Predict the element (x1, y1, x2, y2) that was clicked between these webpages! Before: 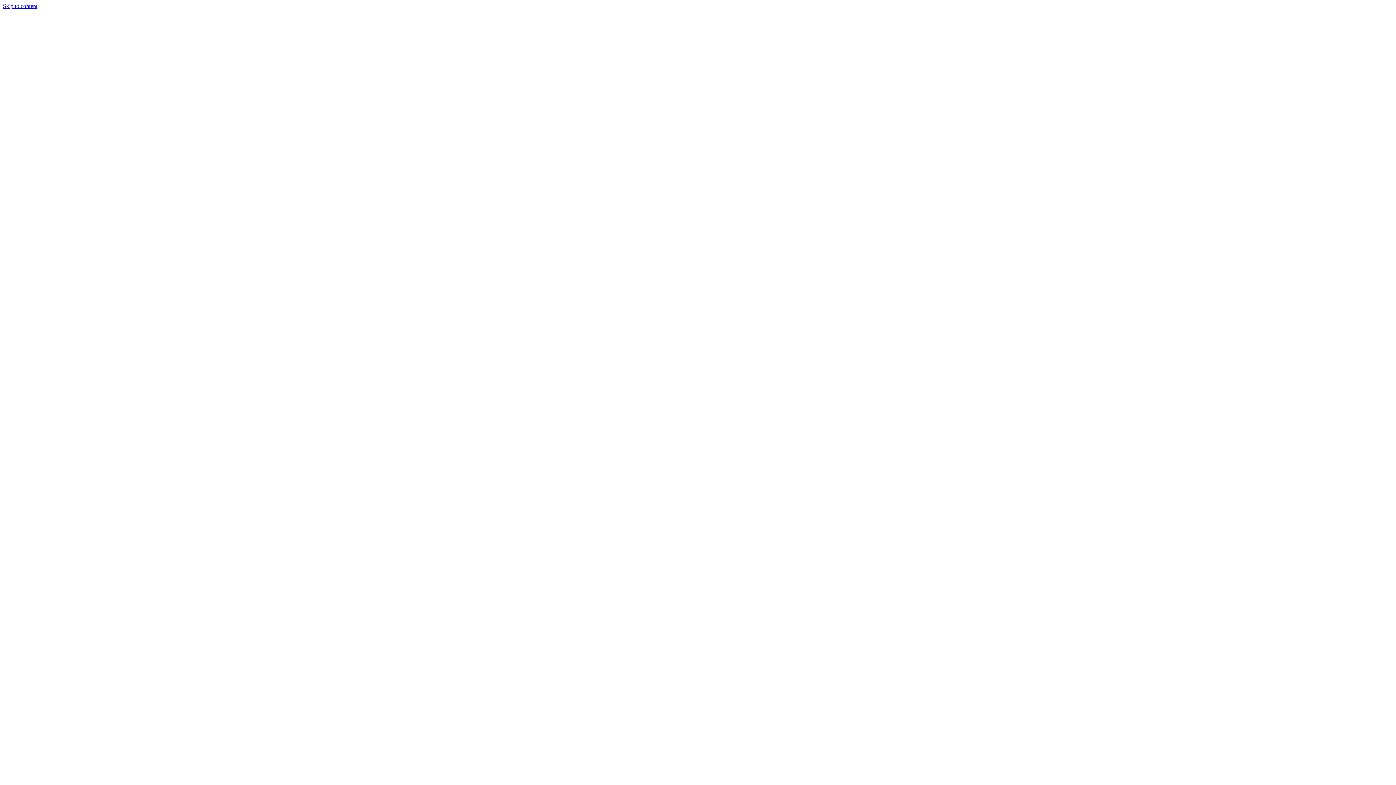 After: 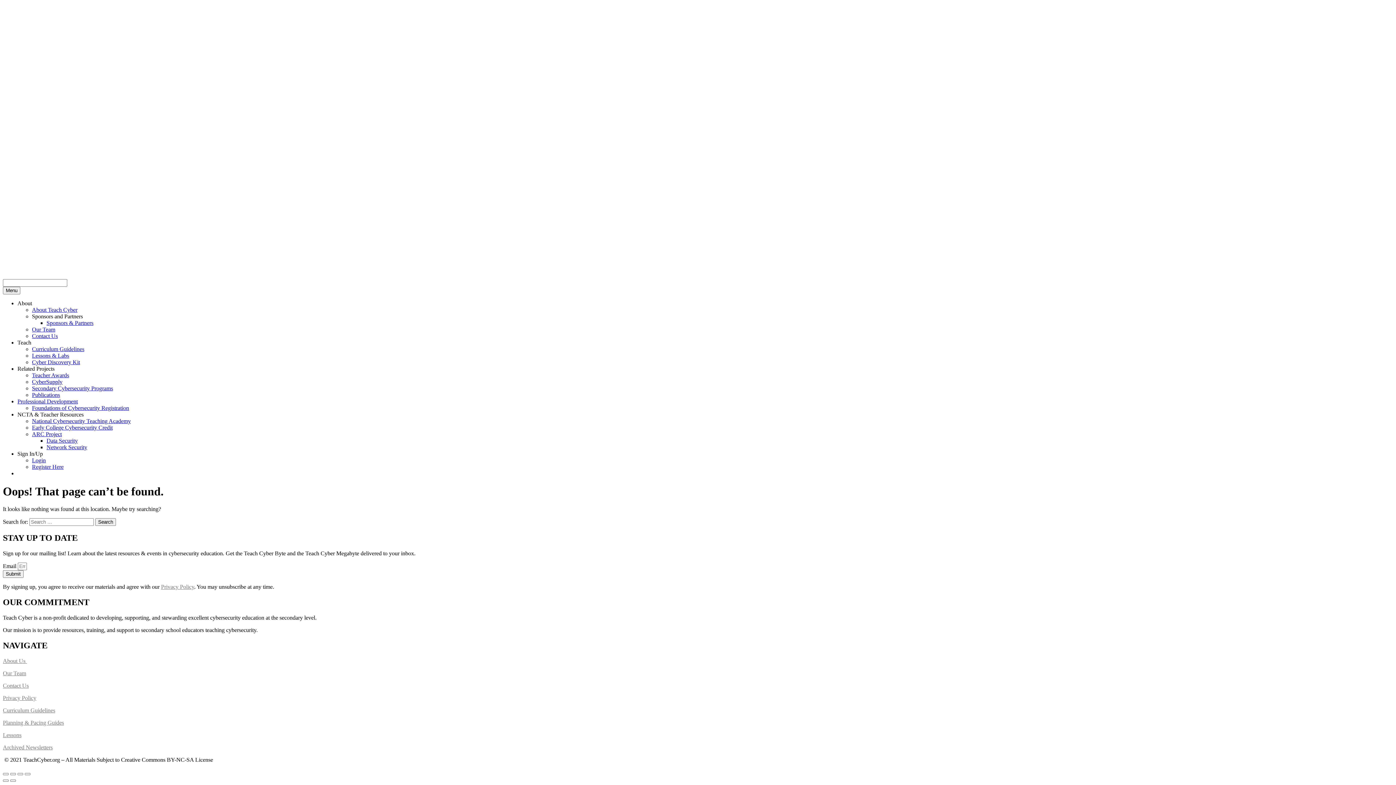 Action: bbox: (2, 2, 37, 9) label: Skip to content